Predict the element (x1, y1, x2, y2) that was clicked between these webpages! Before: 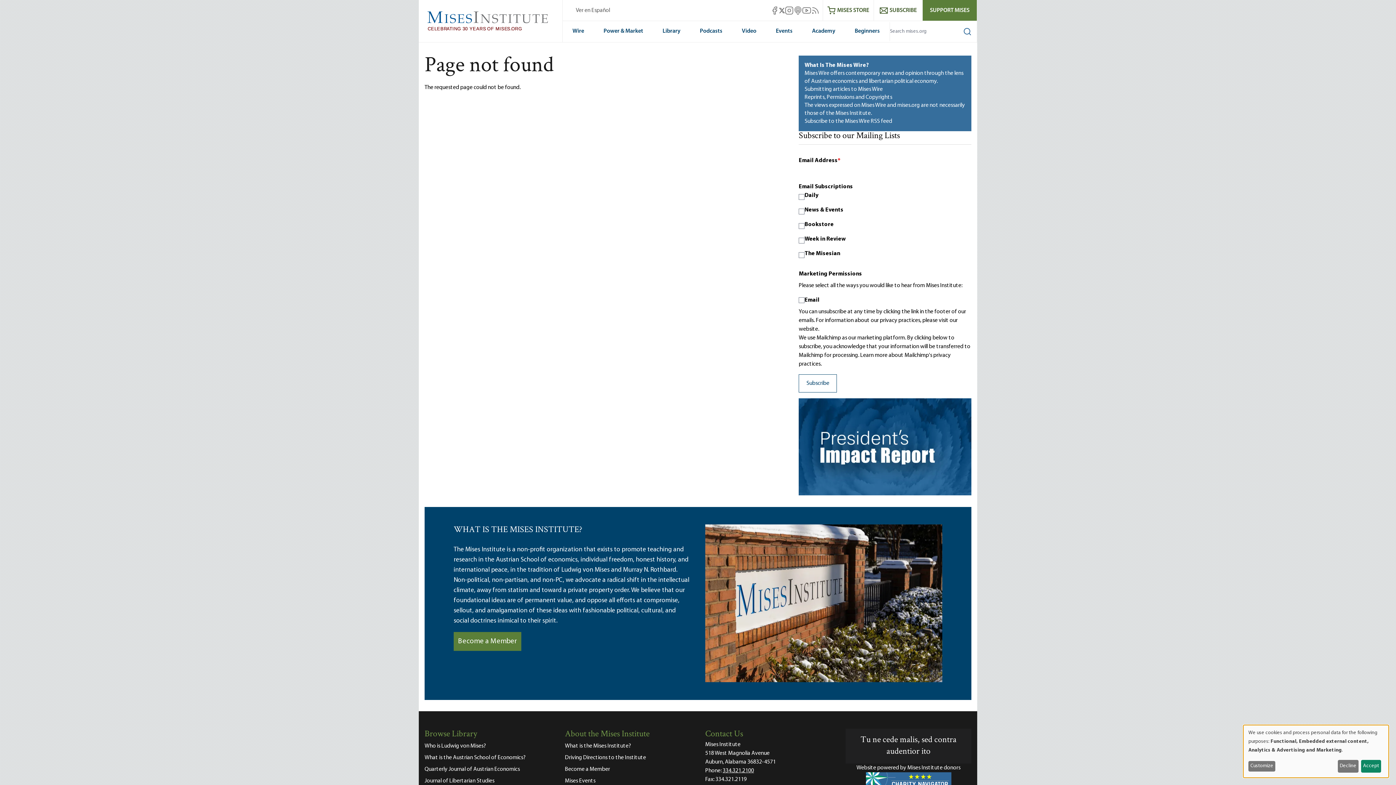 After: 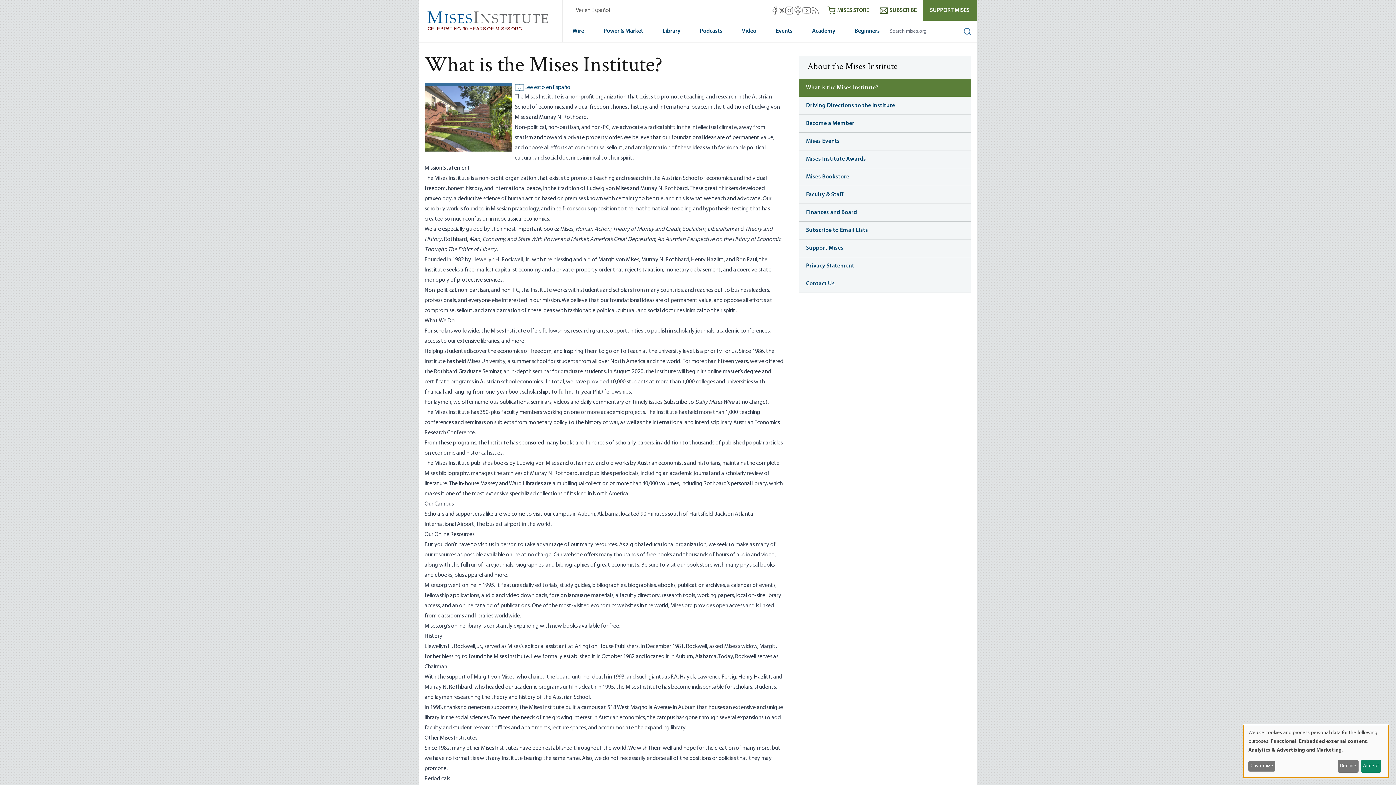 Action: label: What is the Mises Institute? bbox: (565, 740, 690, 752)